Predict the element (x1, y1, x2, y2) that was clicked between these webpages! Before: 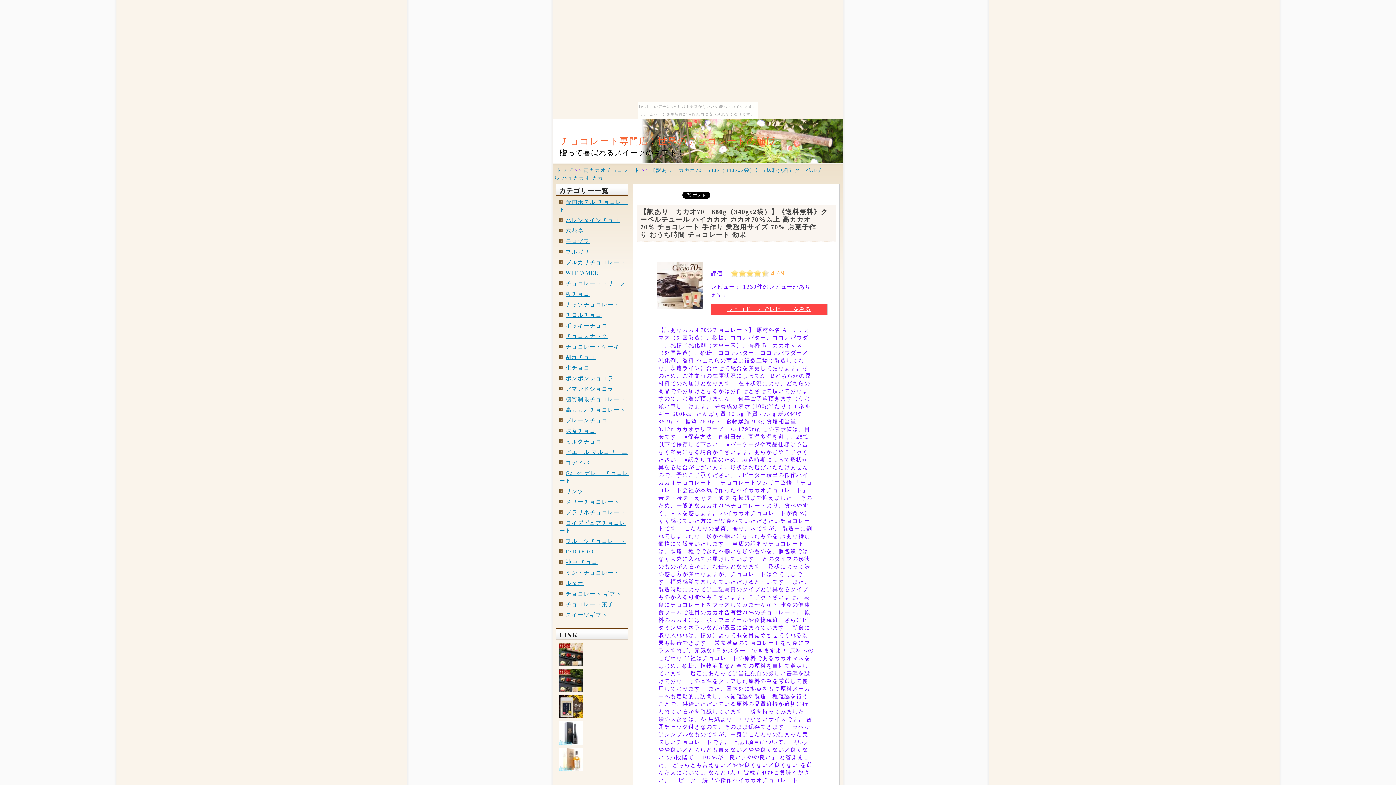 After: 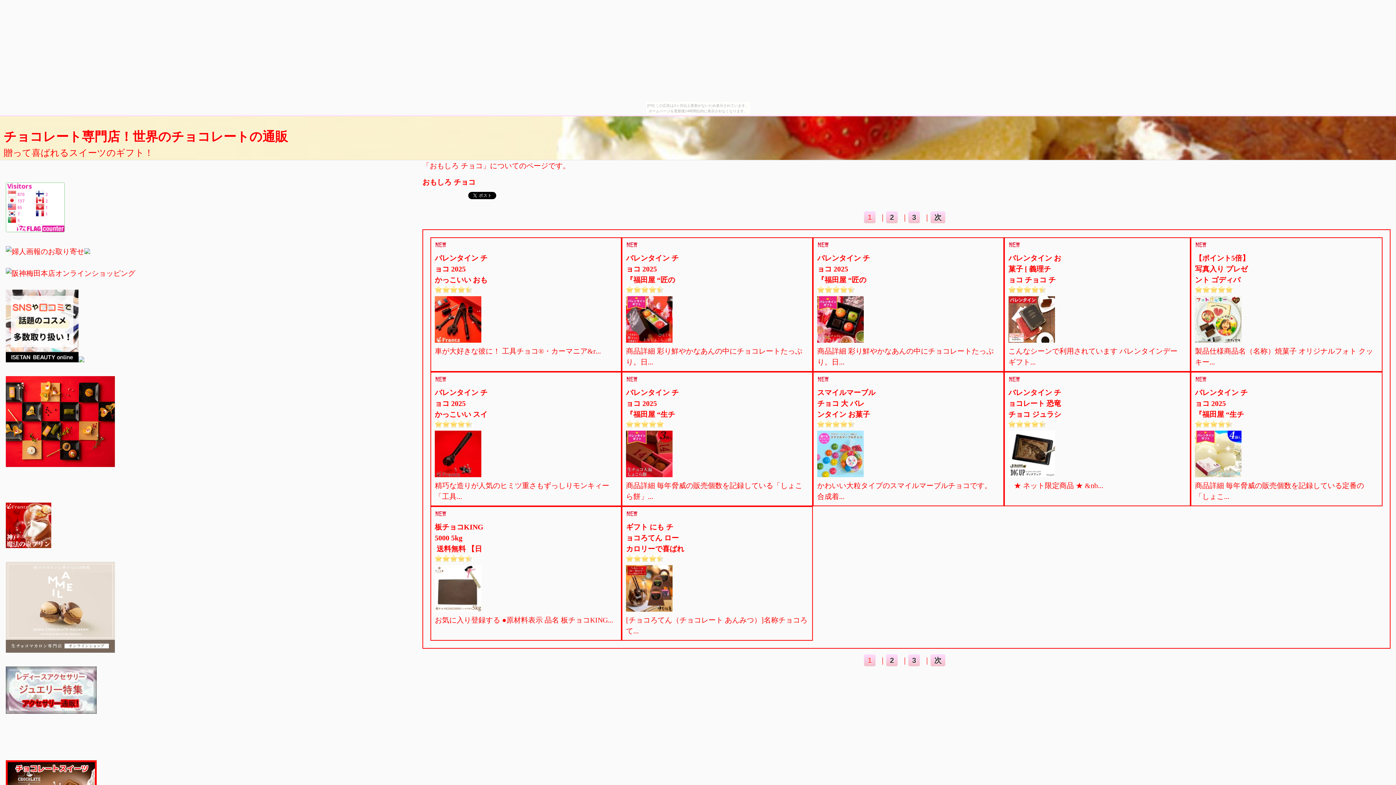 Action: bbox: (565, 280, 625, 286) label: チョコレートトリュフ